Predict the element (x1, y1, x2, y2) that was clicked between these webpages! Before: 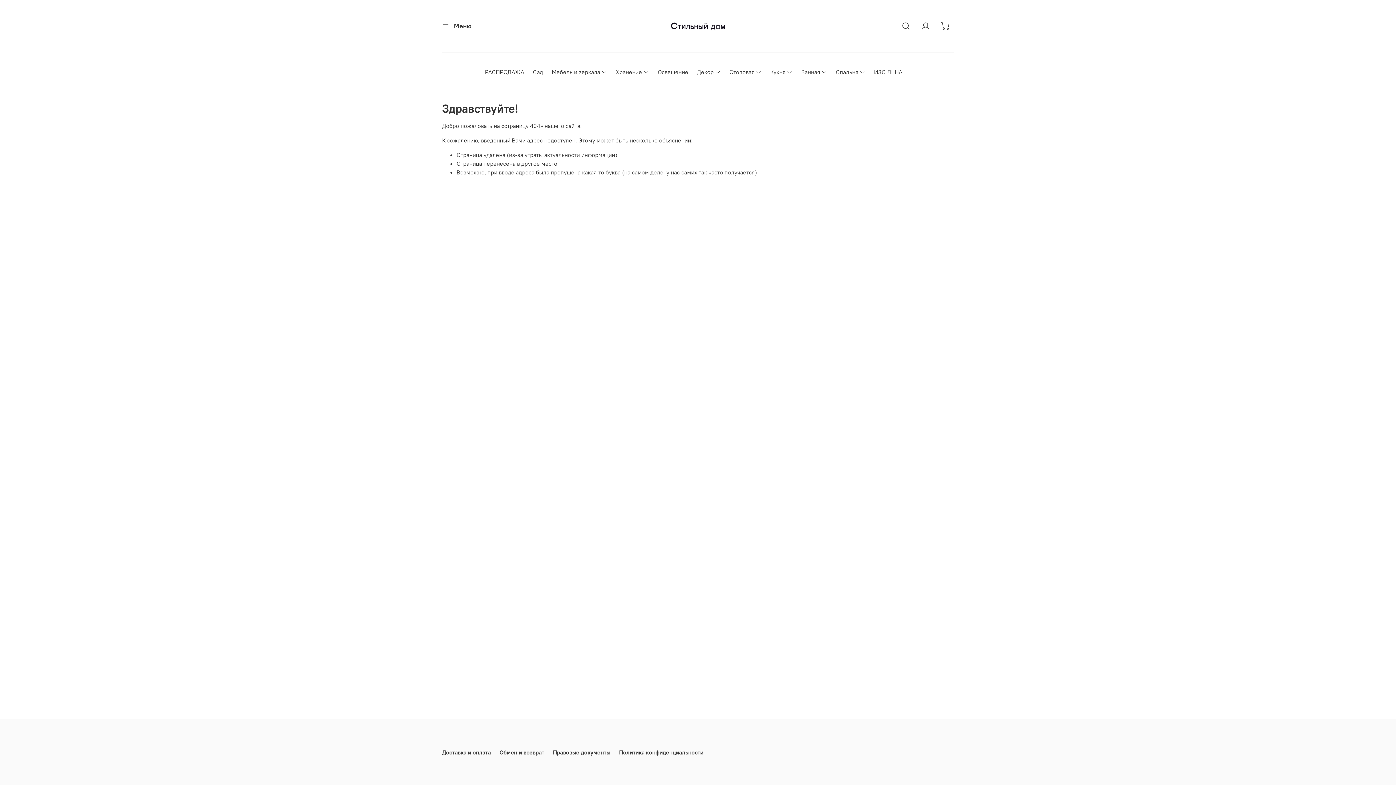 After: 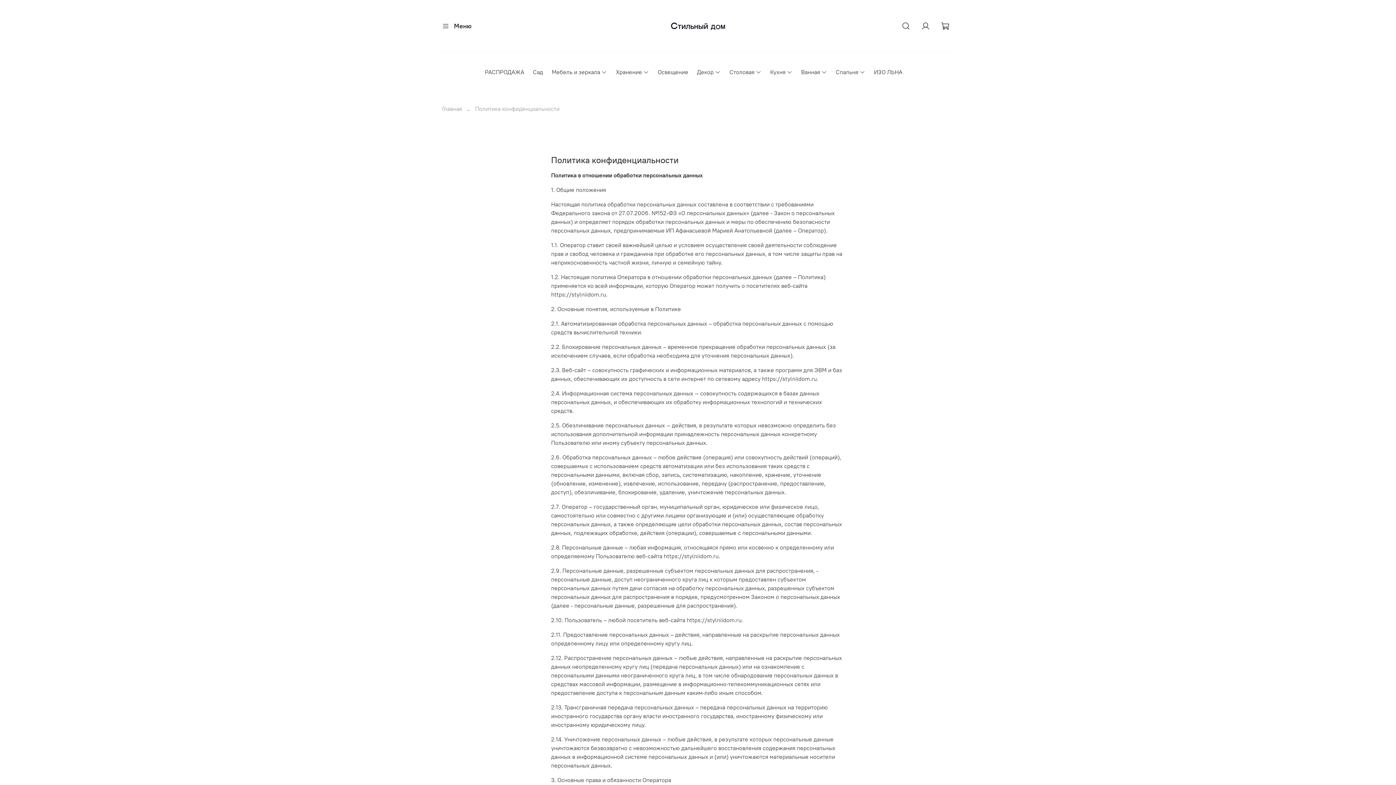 Action: label: Политика конфиденциальности bbox: (619, 749, 703, 756)